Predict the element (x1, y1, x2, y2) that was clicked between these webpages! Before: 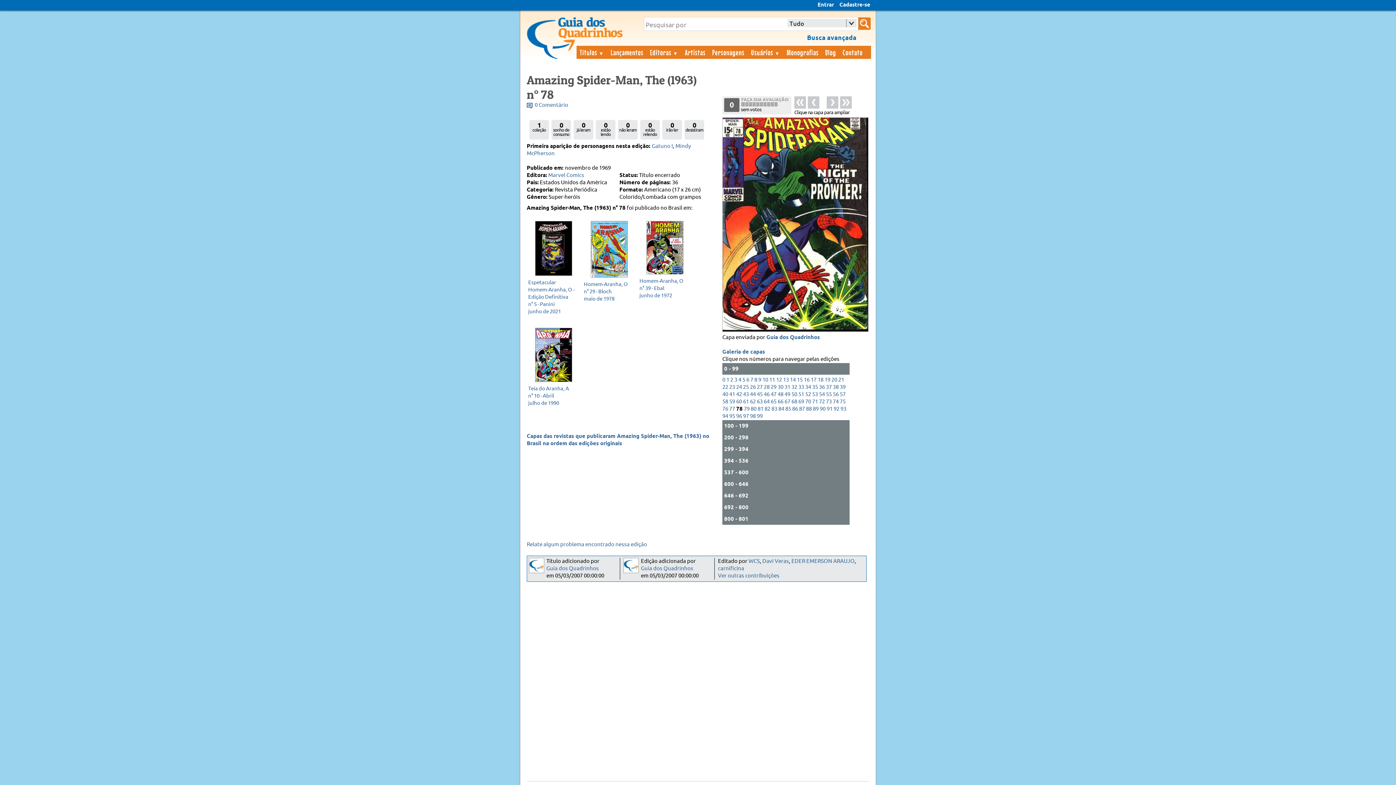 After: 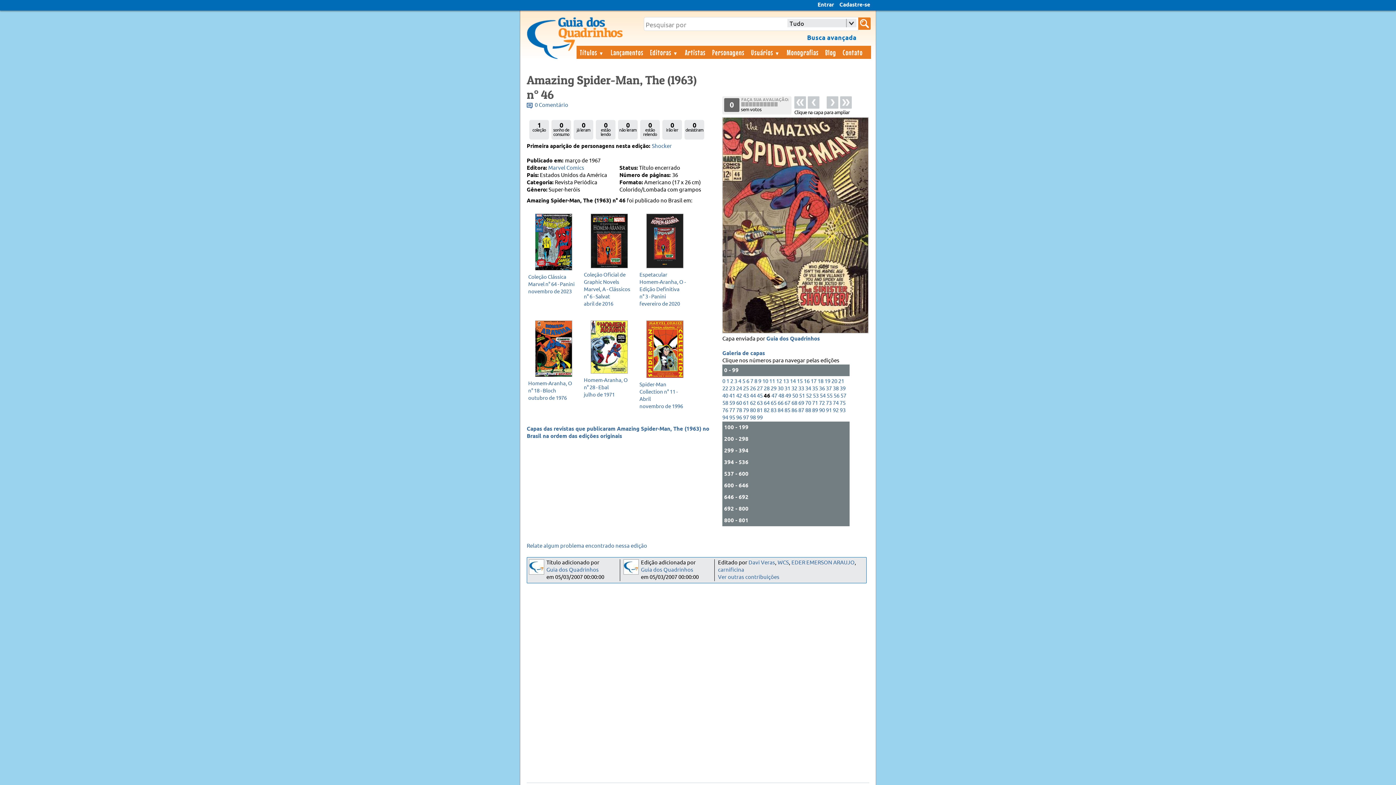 Action: label: 46 bbox: (764, 391, 769, 398)